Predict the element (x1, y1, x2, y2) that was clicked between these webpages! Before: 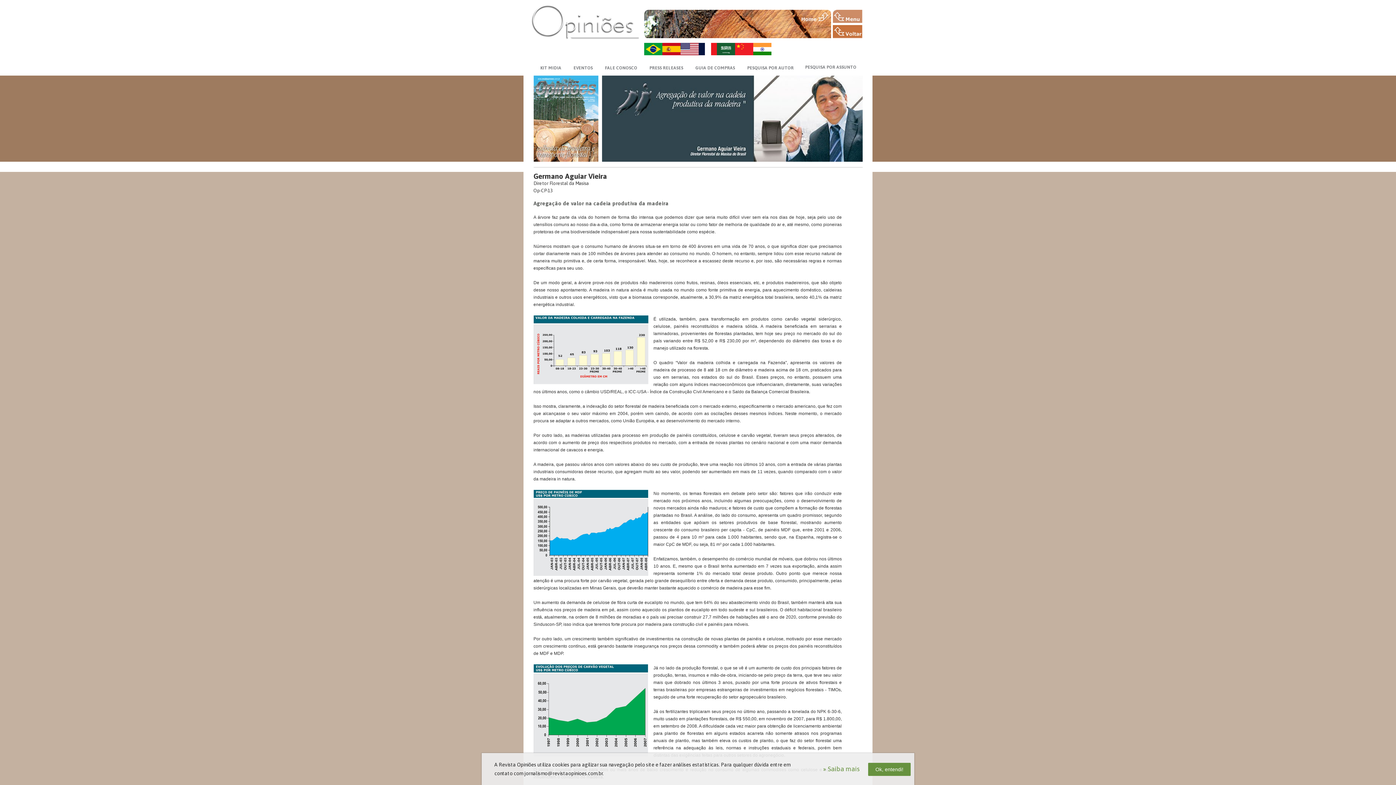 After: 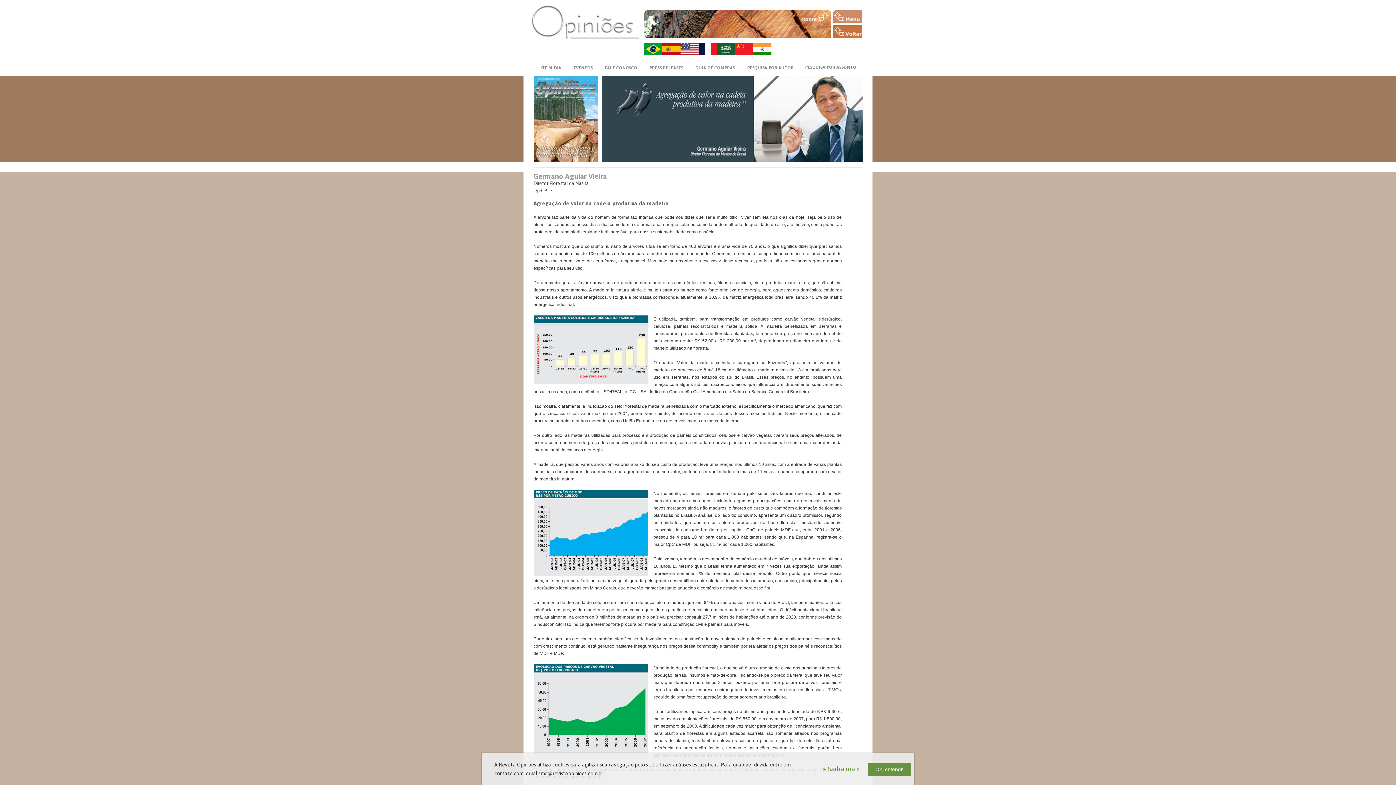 Action: bbox: (533, 171, 607, 180) label: Germano Aguiar Vieira